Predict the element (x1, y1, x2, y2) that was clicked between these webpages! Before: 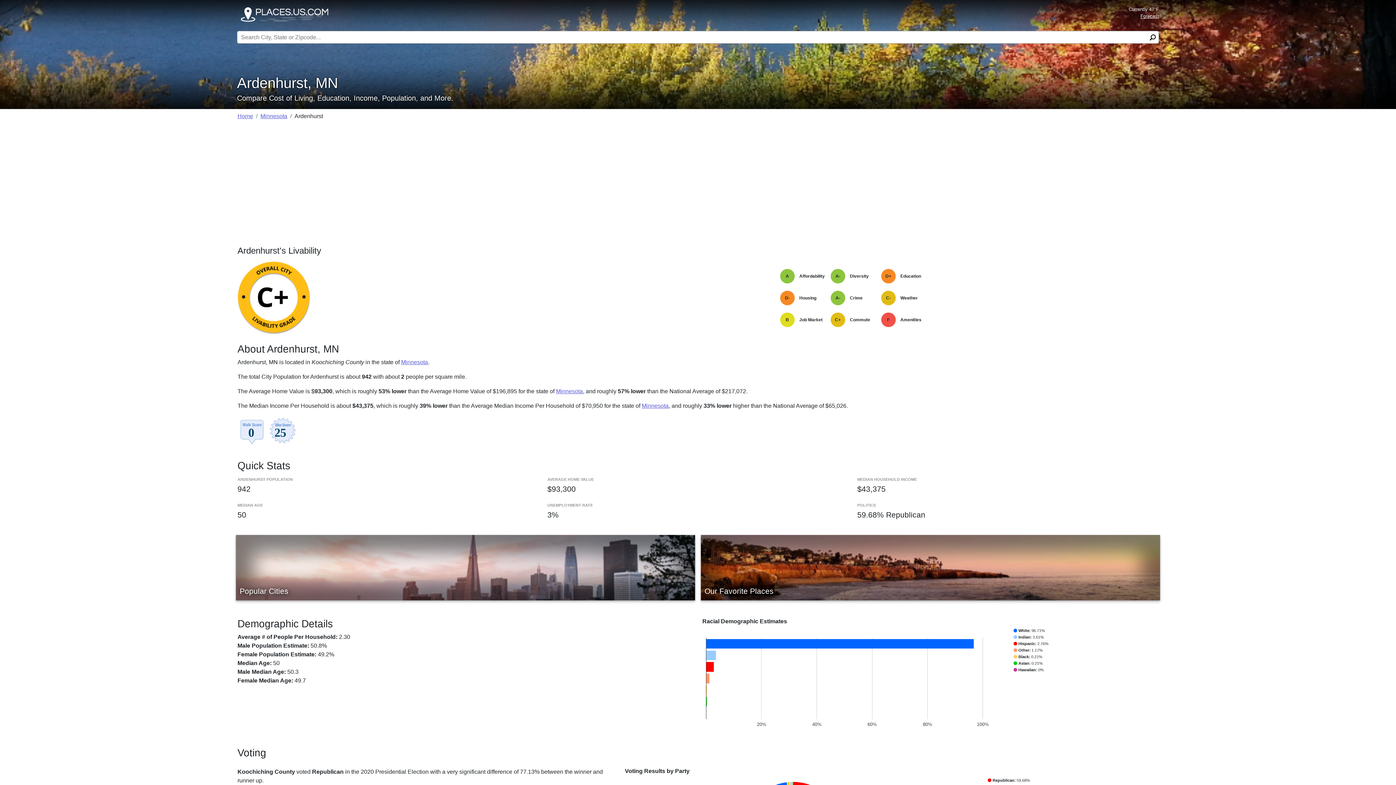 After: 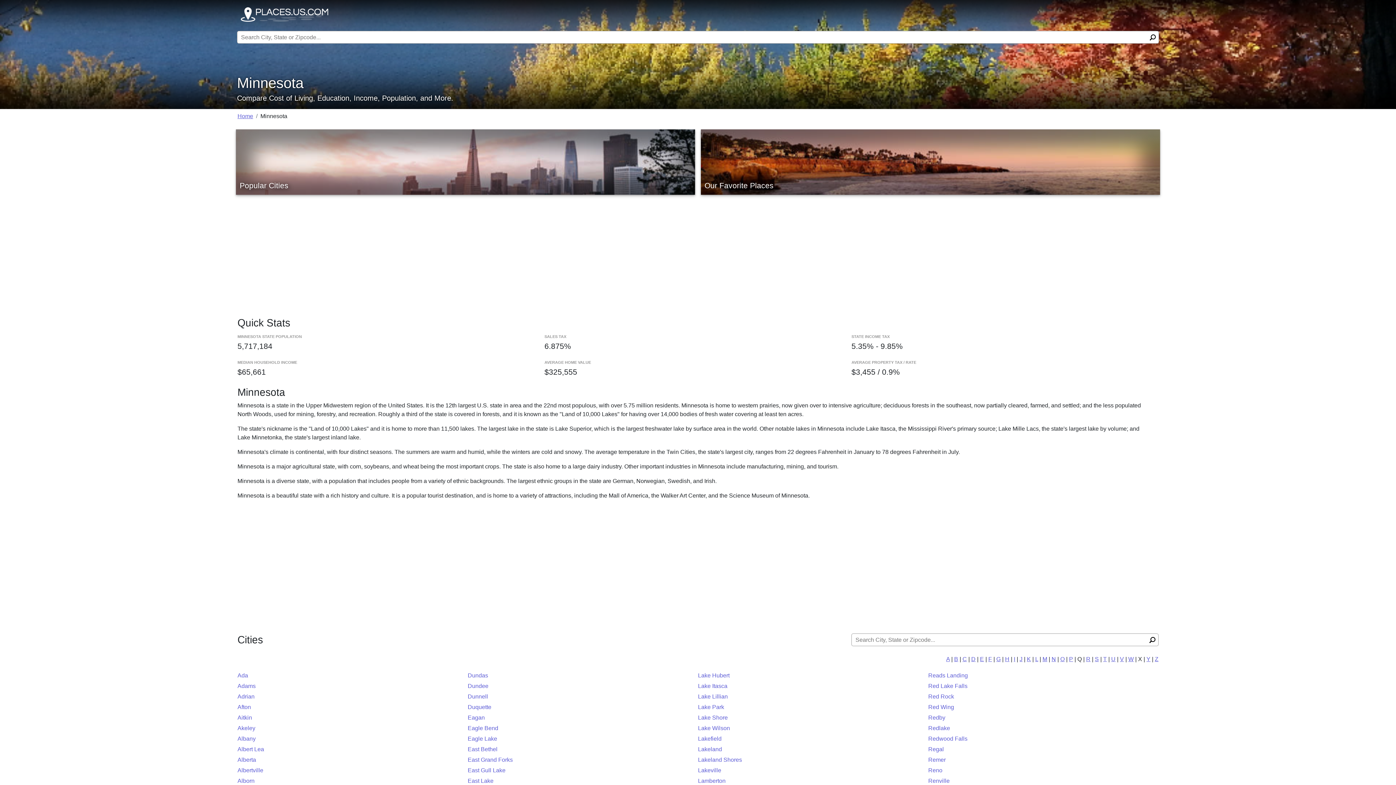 Action: label: Minnesota bbox: (260, 113, 287, 119)